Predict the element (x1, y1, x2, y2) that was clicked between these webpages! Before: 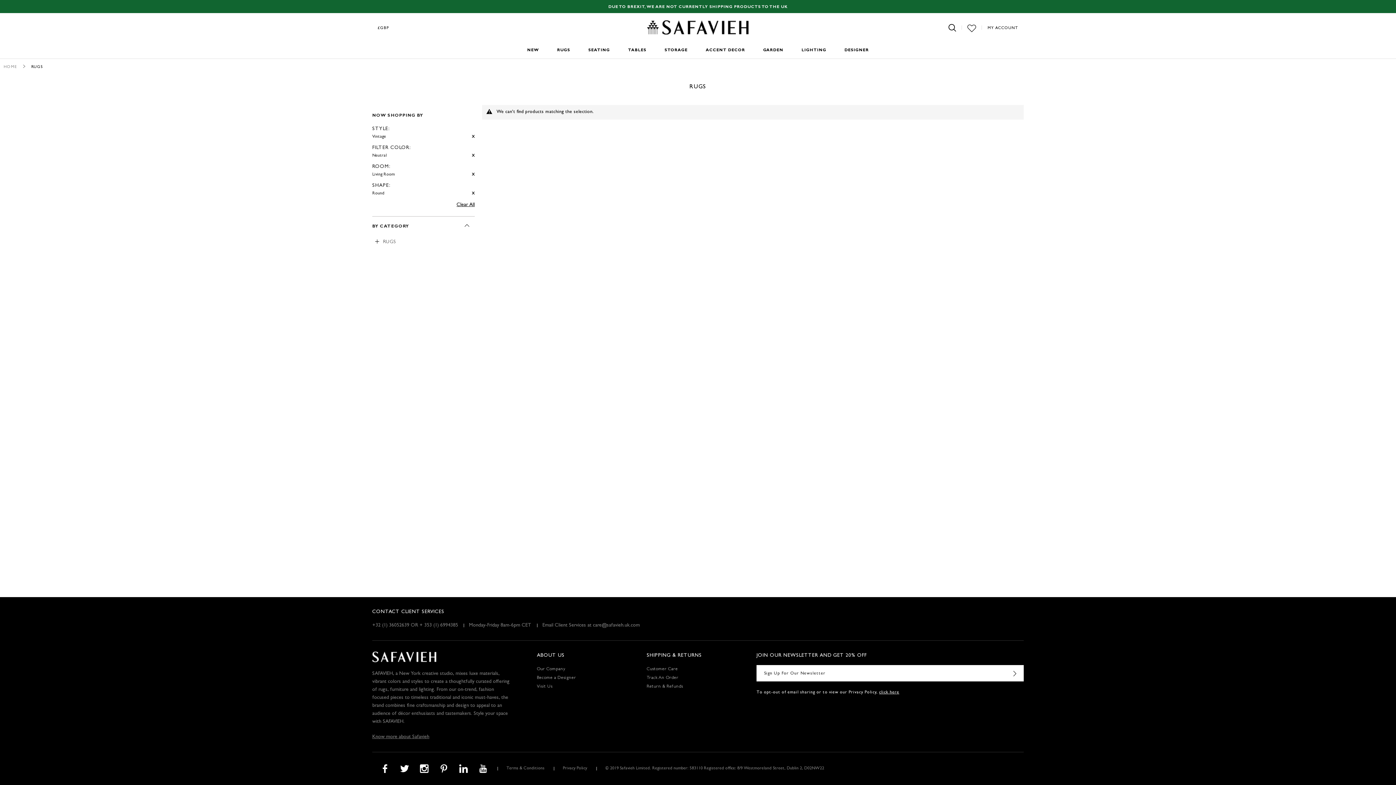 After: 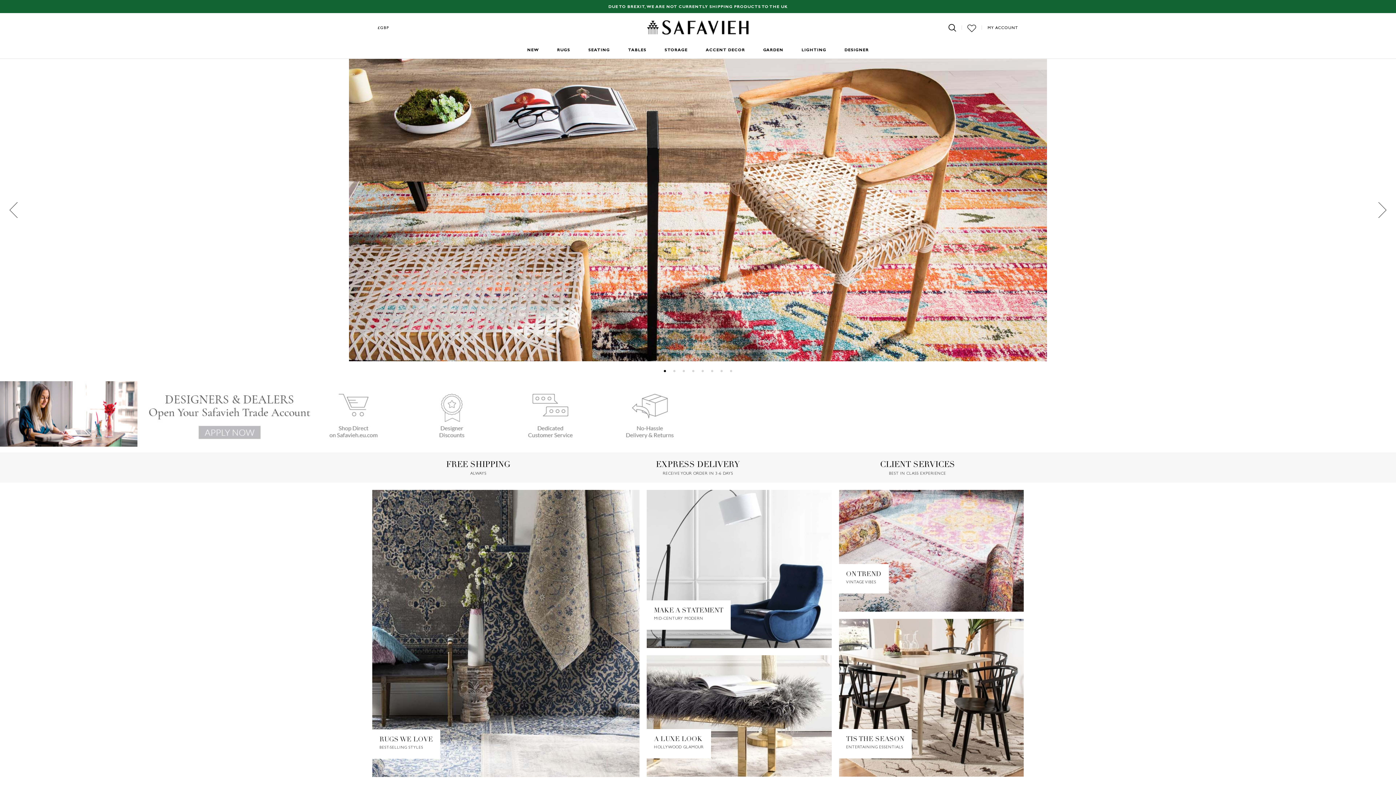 Action: bbox: (647, 24, 748, 30)